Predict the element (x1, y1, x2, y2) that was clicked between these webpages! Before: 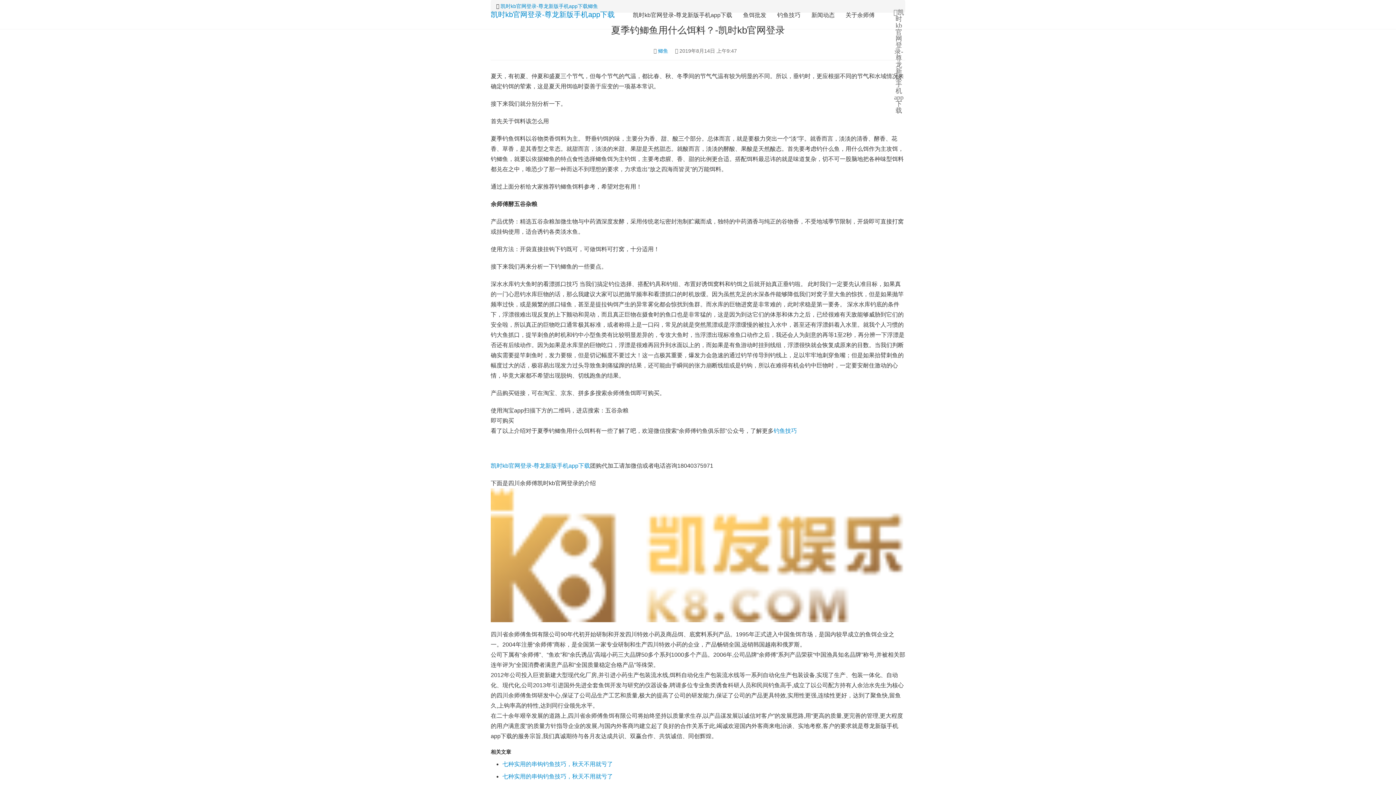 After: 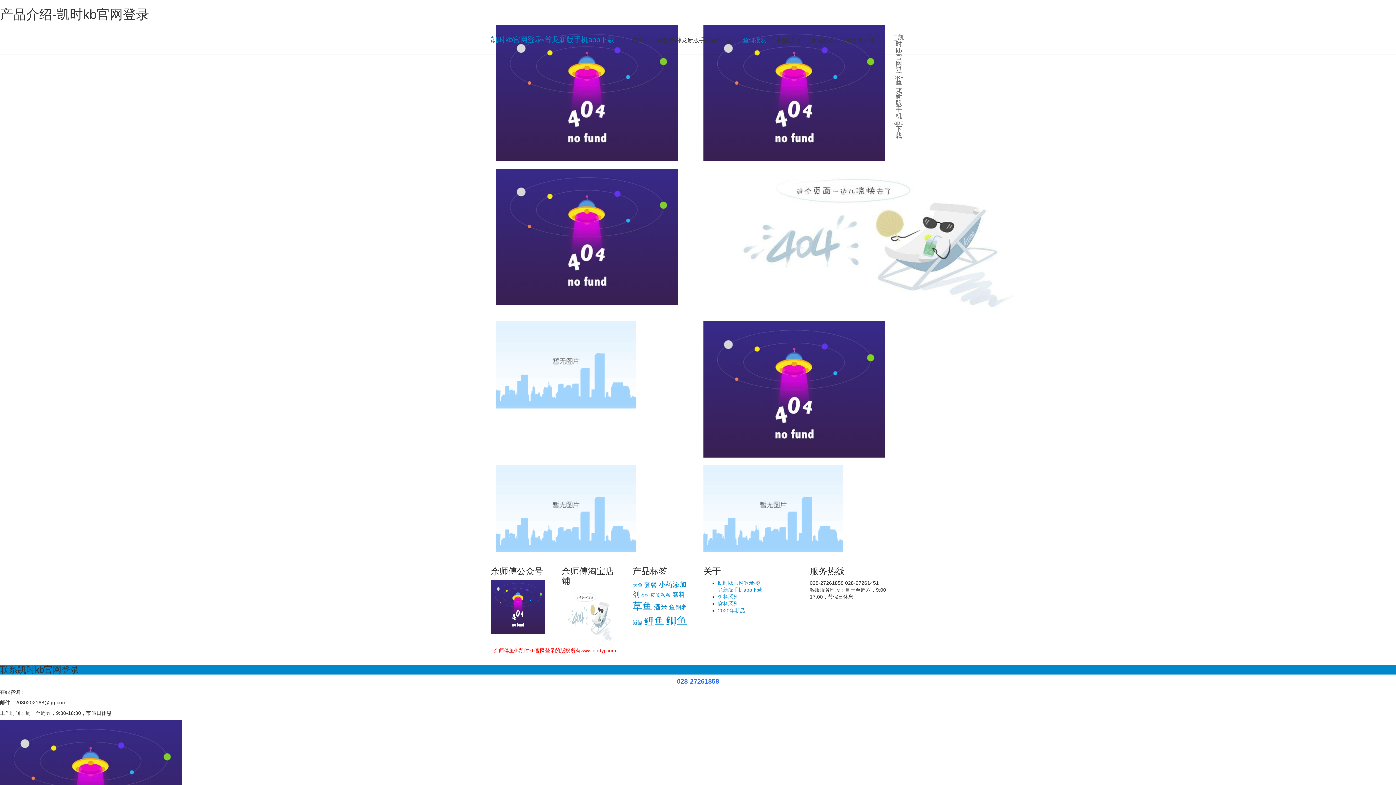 Action: bbox: (743, 0, 766, 29) label: 鱼饵批发